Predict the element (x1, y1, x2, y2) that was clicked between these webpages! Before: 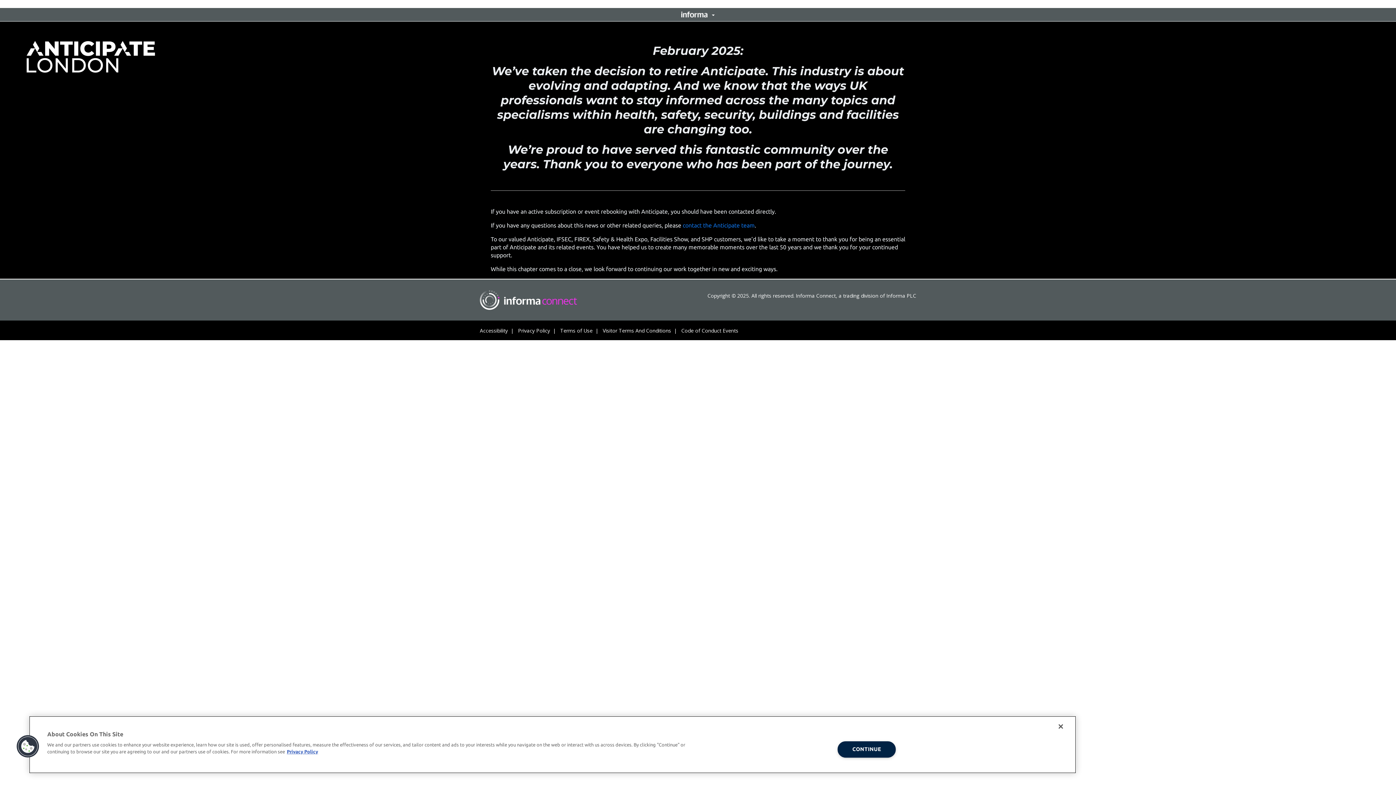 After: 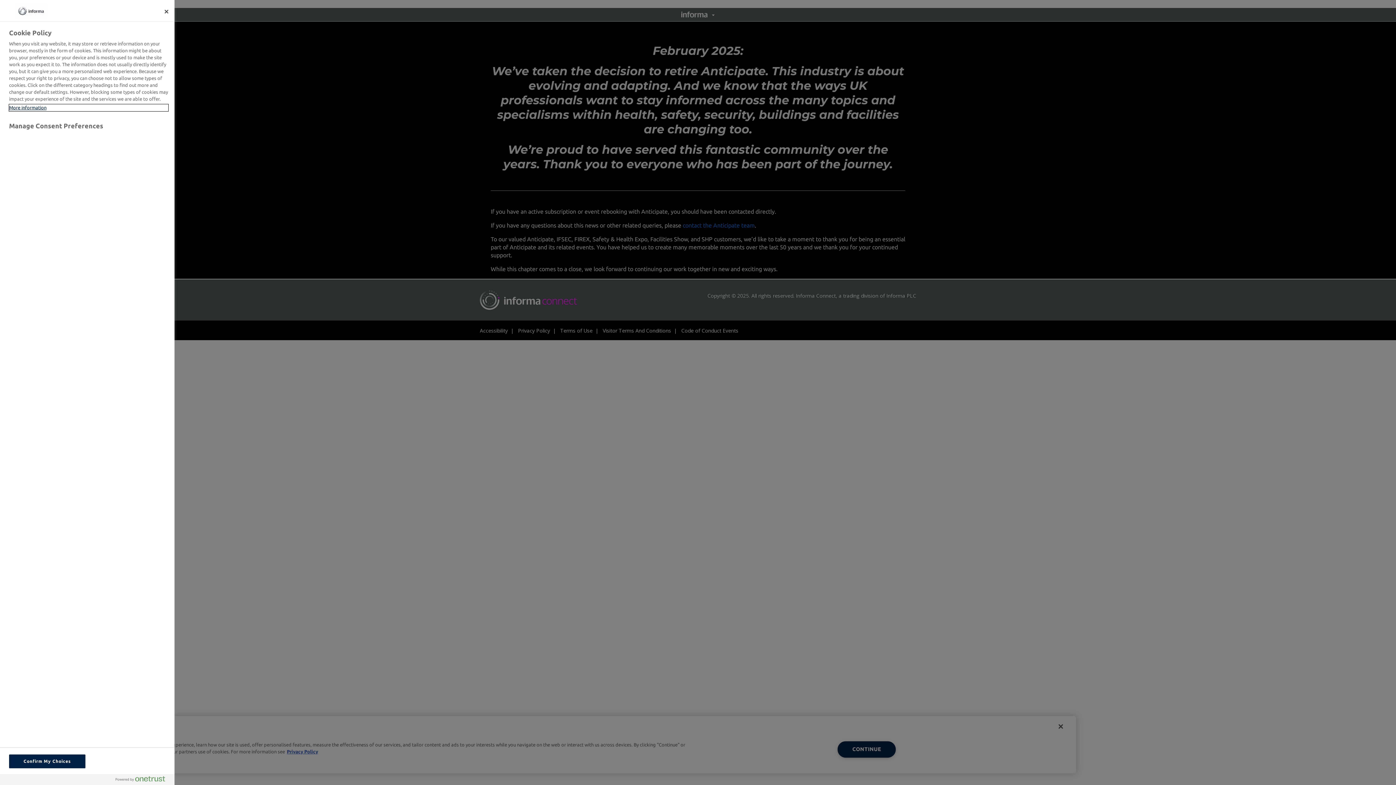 Action: bbox: (16, 735, 39, 758) label: Cookies